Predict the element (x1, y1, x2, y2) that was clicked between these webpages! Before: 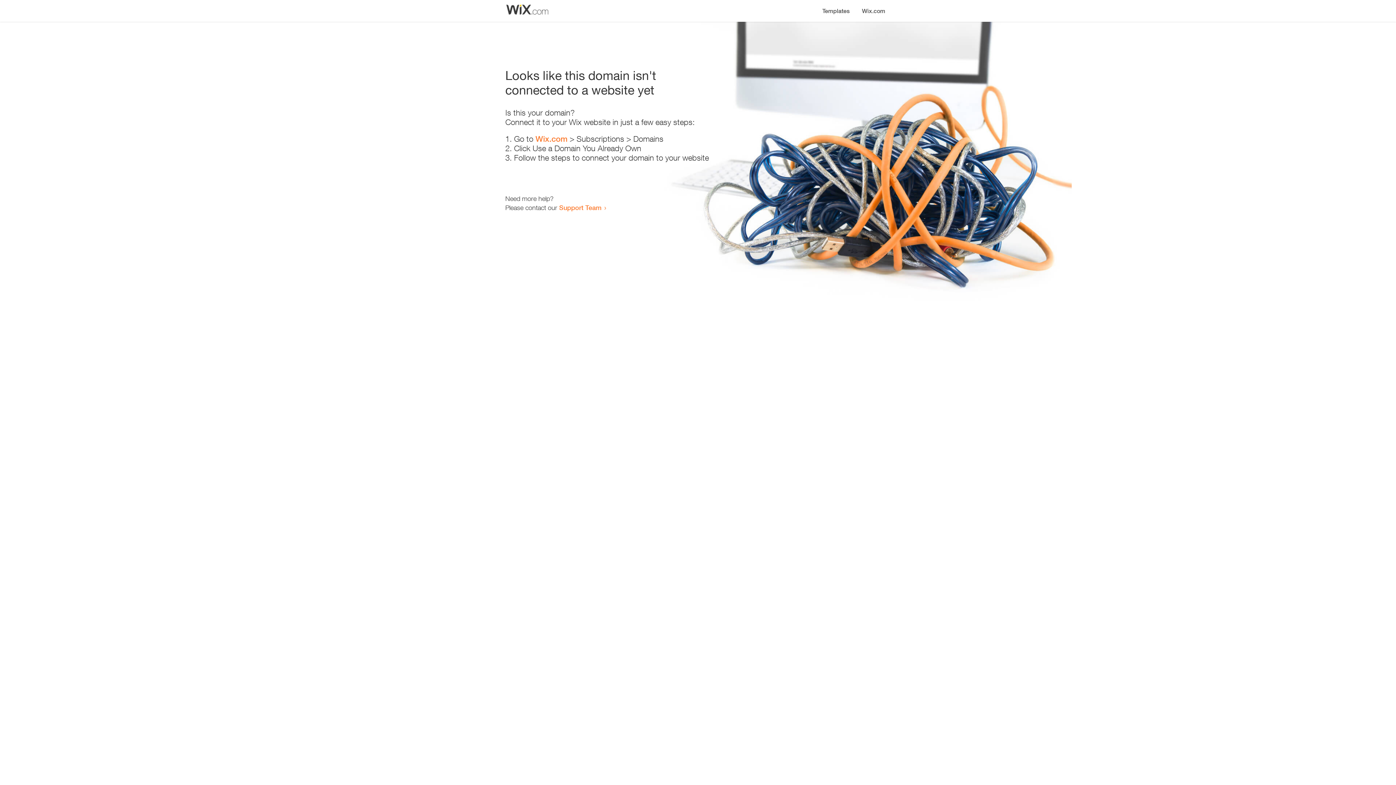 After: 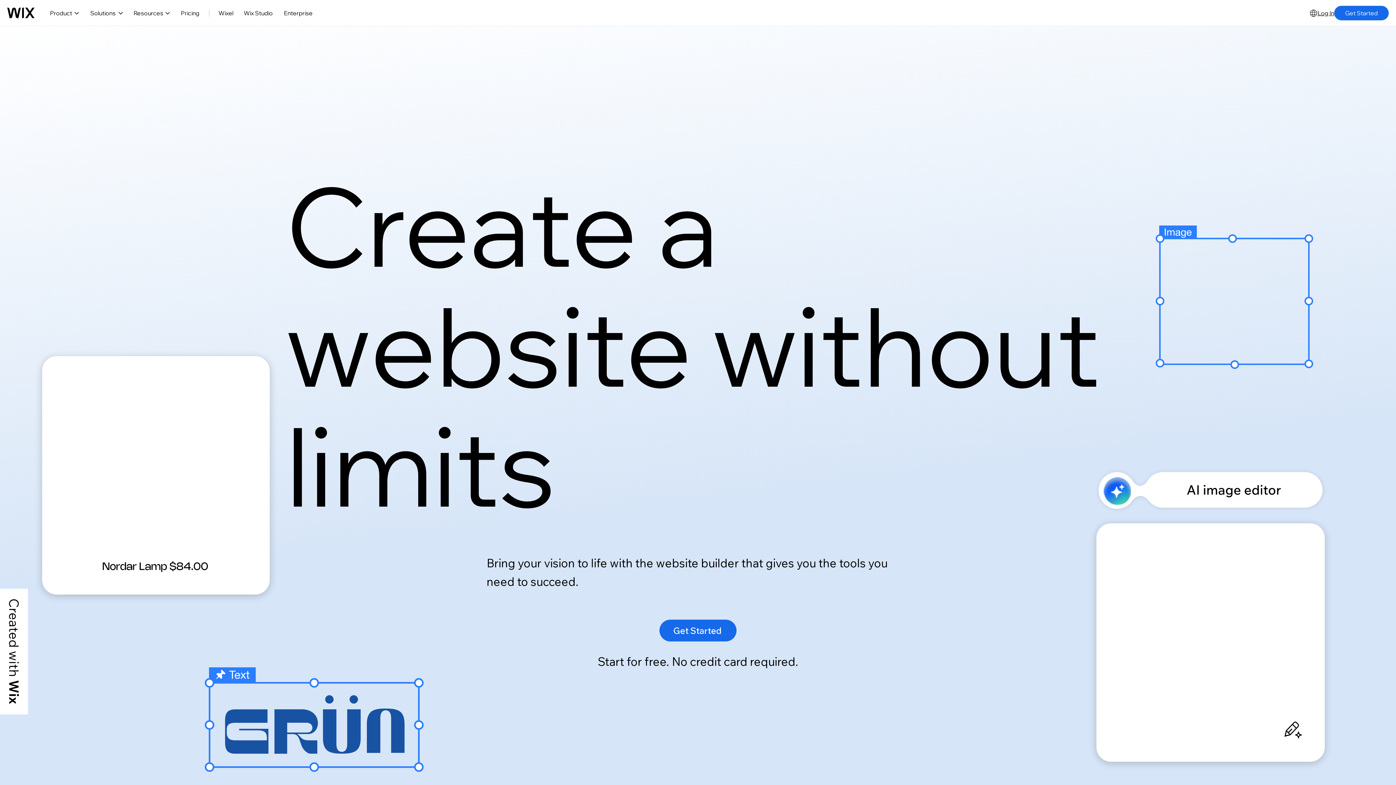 Action: label: Wix.com bbox: (535, 134, 567, 143)